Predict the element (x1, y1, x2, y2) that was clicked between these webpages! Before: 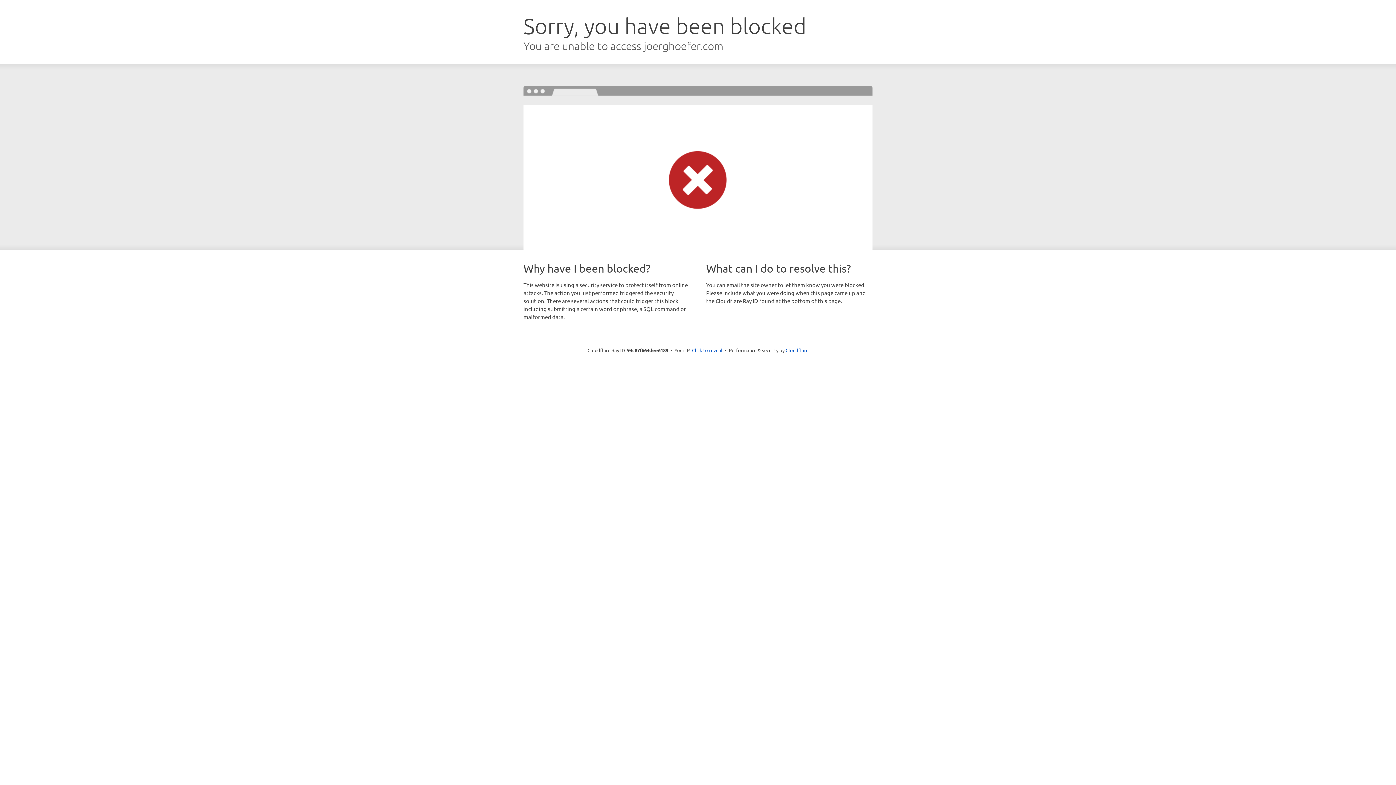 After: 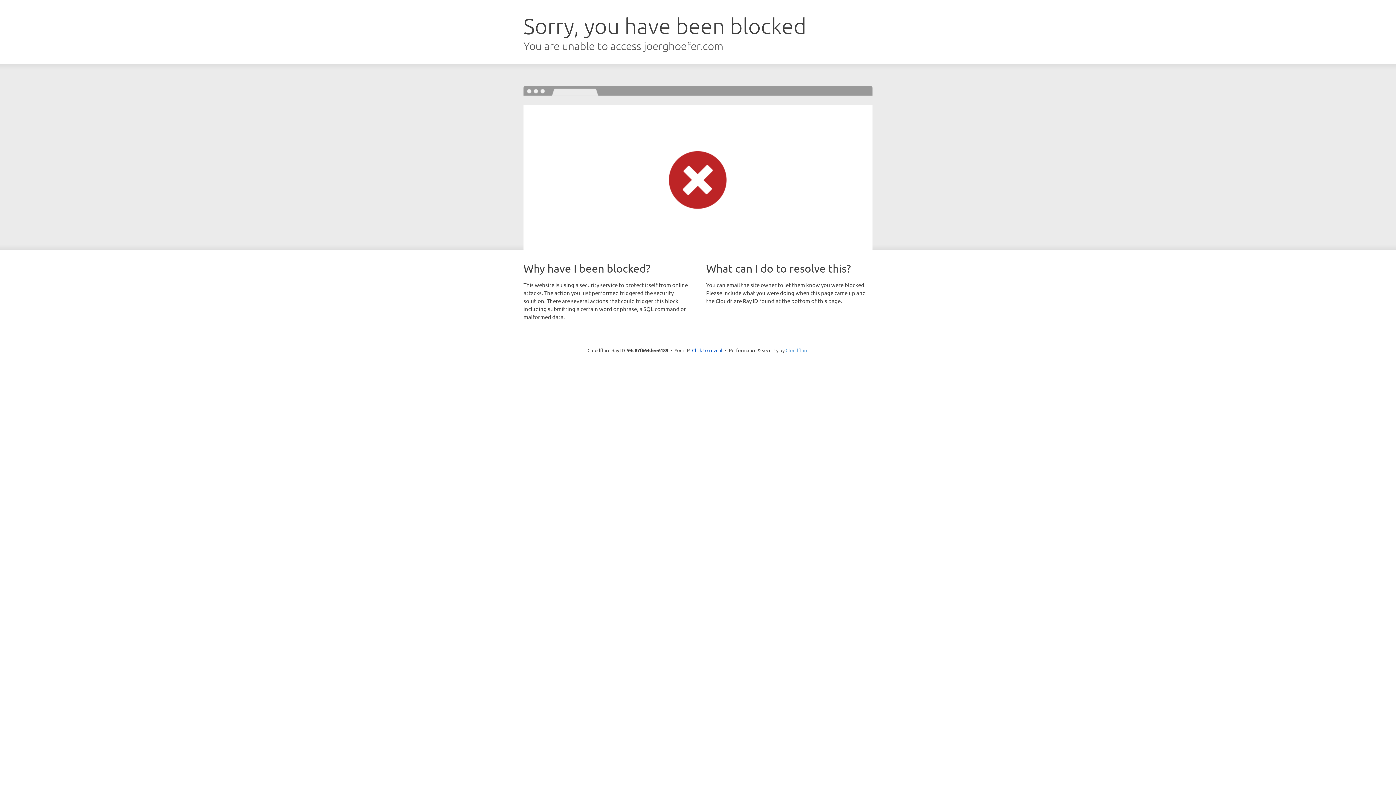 Action: bbox: (785, 347, 808, 353) label: Cloudflare